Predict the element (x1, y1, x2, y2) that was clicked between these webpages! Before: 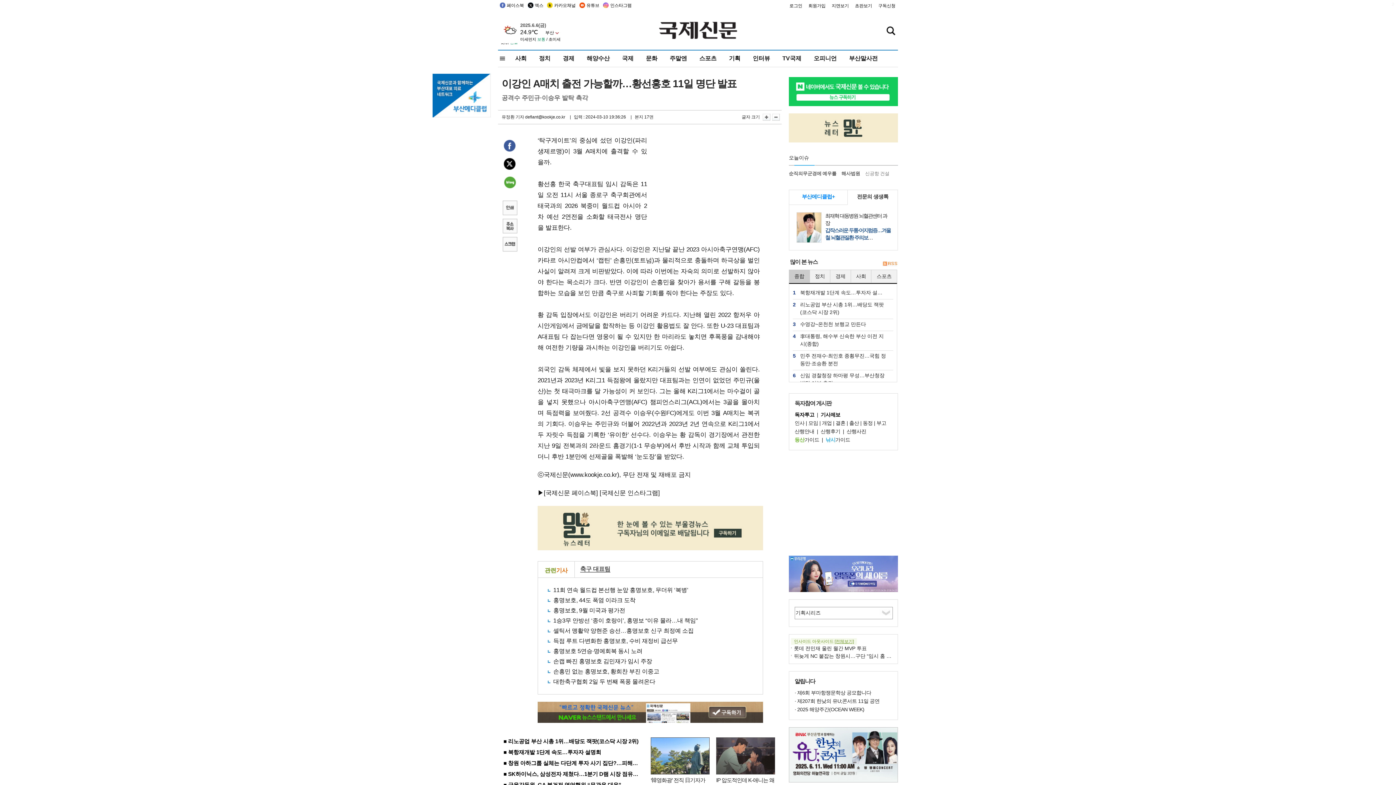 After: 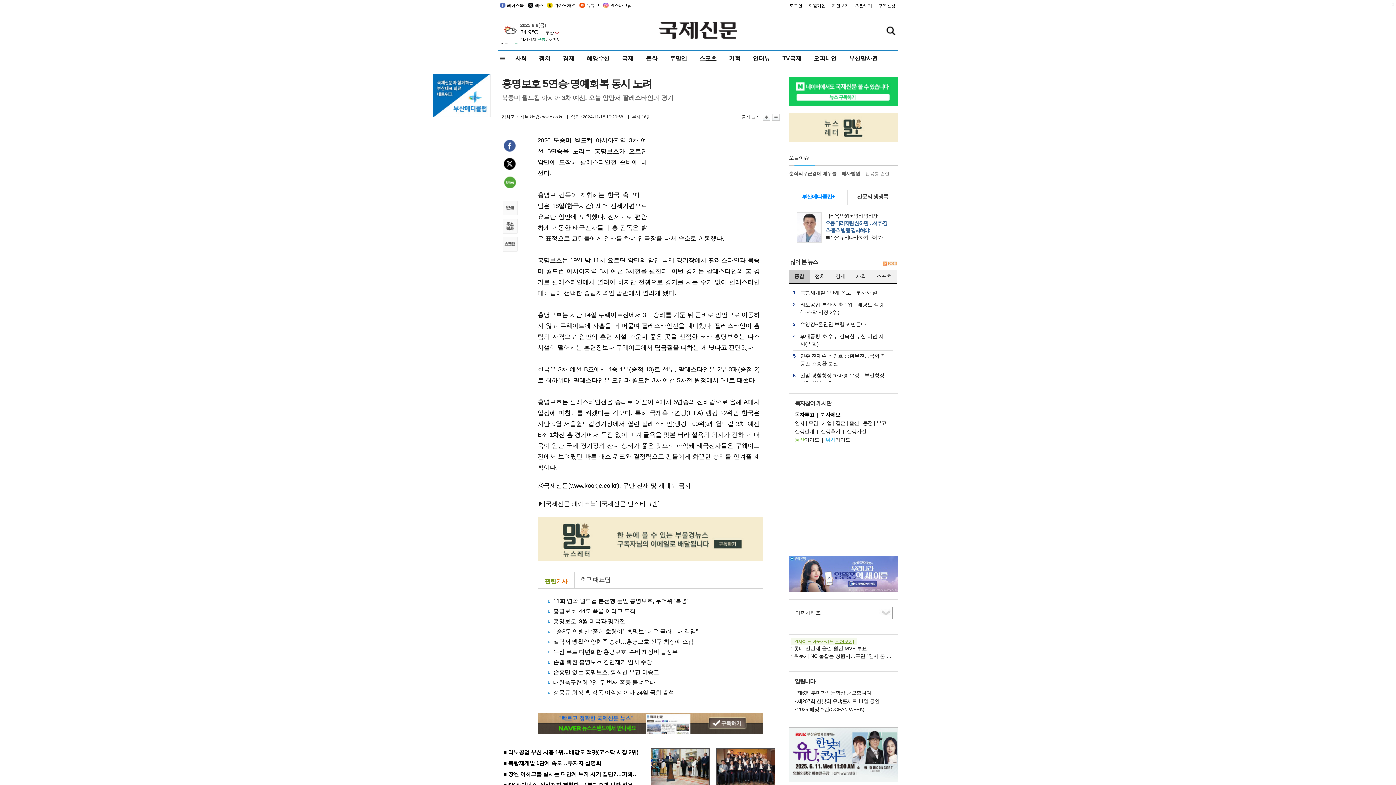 Action: label: 홍명보호 5연승·명예회복 동시 노려 bbox: (553, 648, 642, 654)